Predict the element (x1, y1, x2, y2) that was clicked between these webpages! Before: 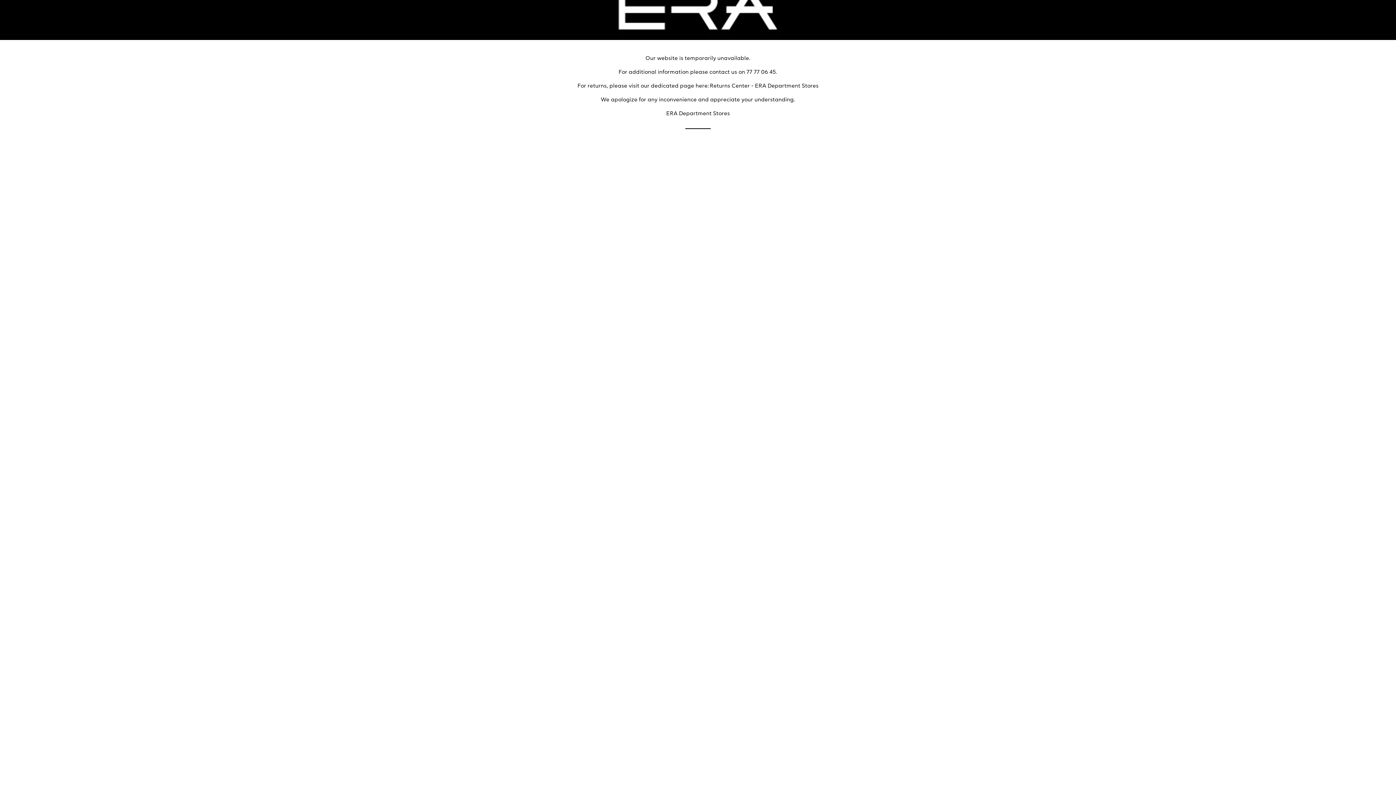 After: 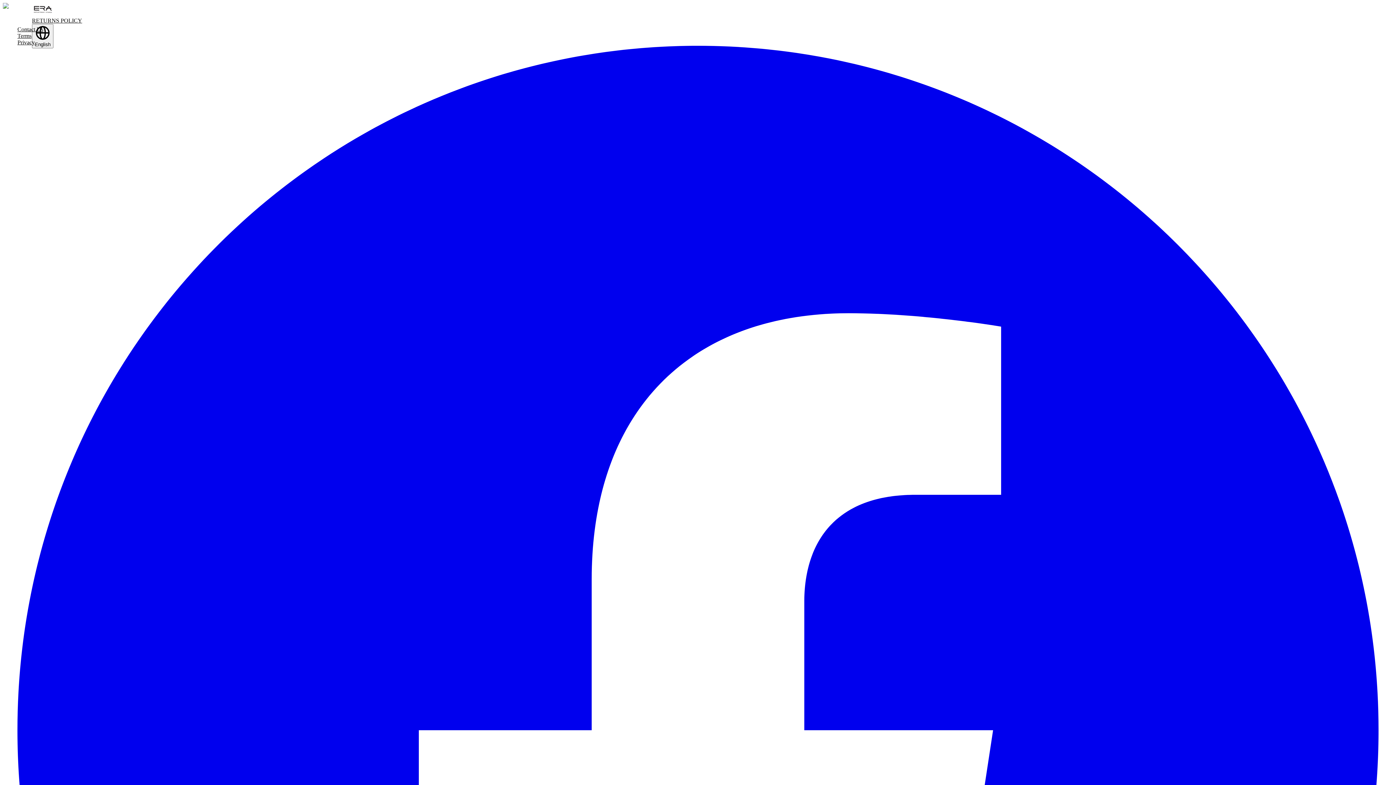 Action: label: Returns Center - ERA Department Stores bbox: (710, 83, 818, 88)